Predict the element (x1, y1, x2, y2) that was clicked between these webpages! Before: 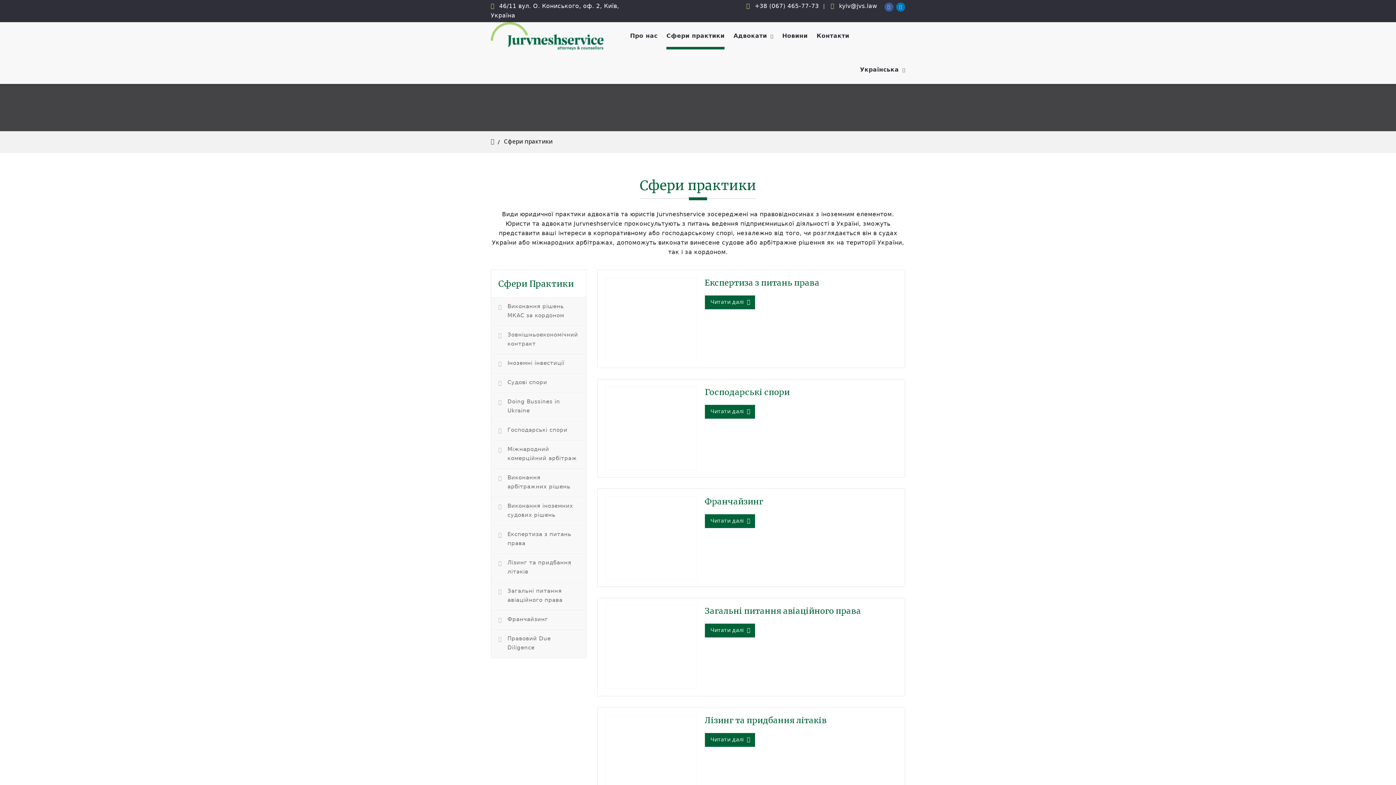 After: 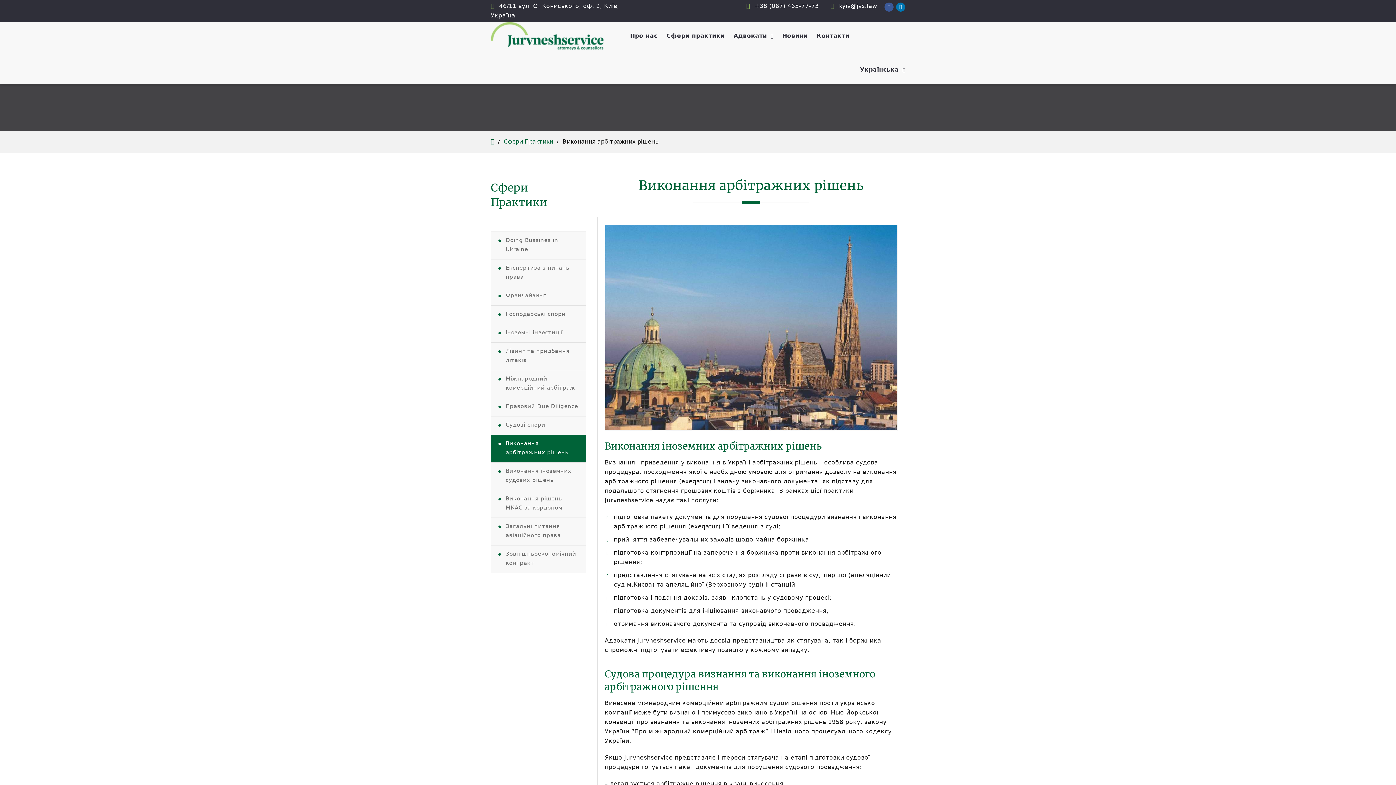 Action: label: Виконання арбітражних рішень bbox: (491, 469, 586, 496)